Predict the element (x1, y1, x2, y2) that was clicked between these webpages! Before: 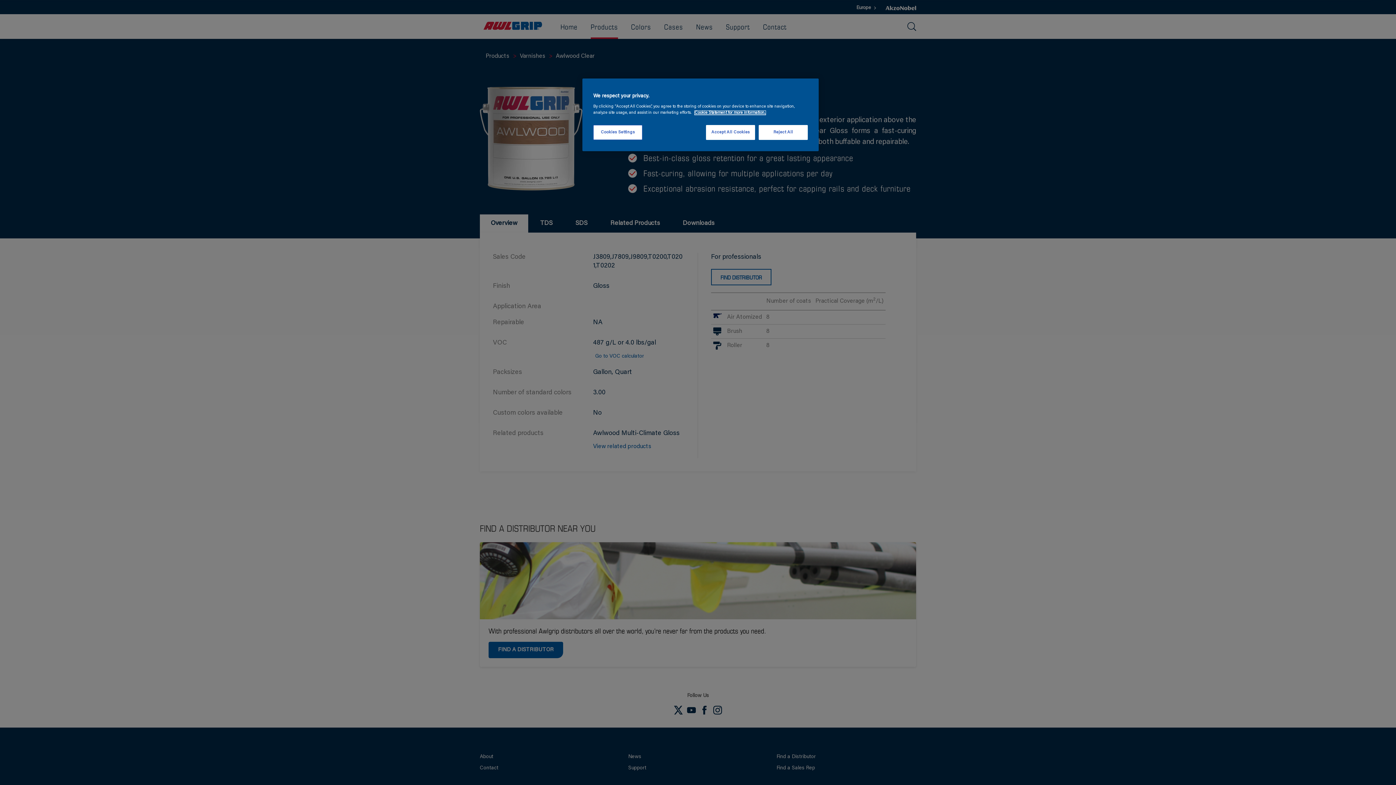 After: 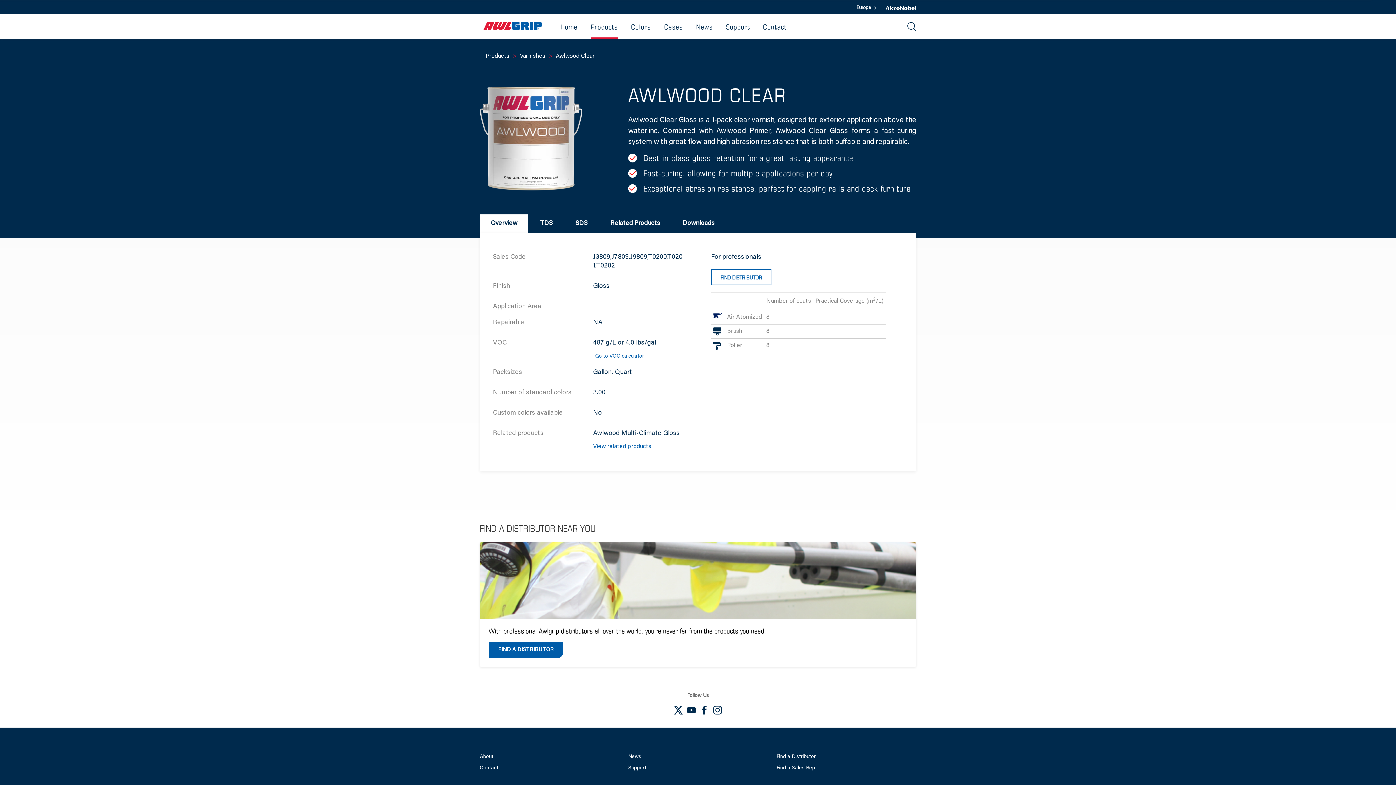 Action: bbox: (758, 125, 808, 140) label: Reject All